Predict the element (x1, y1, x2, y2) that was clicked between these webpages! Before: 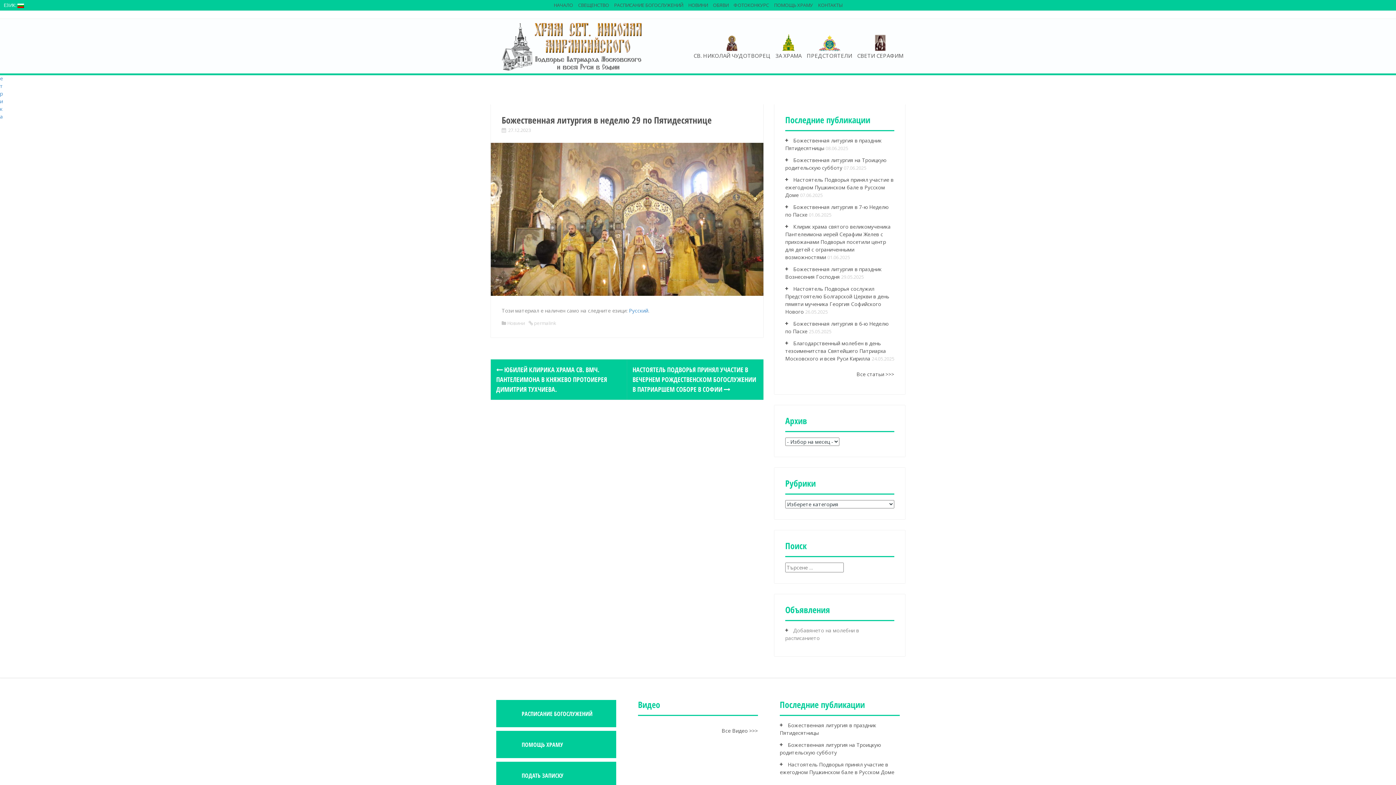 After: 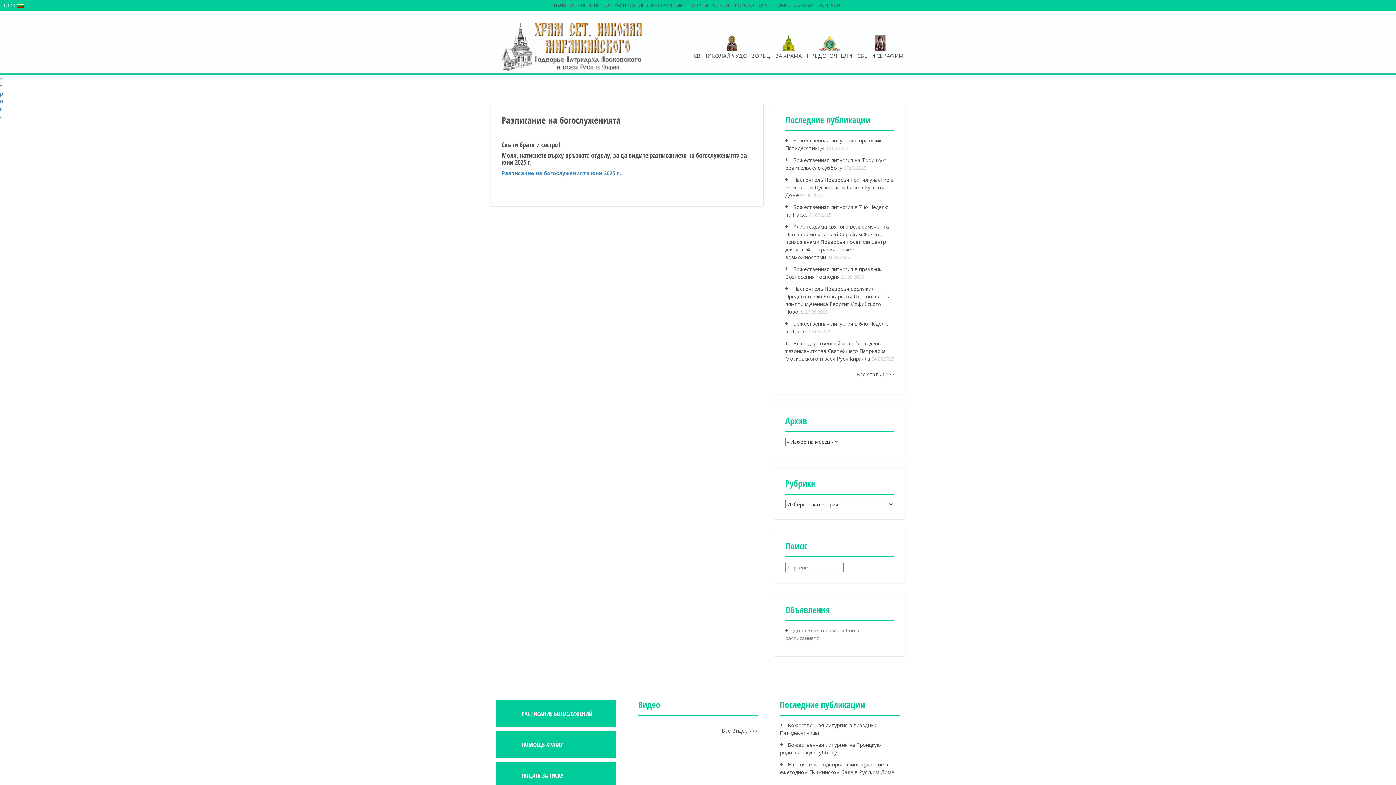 Action: label: РАСПИСАНИЕ БОГОСЛУЖЕНИЙ bbox: (496, 700, 616, 727)